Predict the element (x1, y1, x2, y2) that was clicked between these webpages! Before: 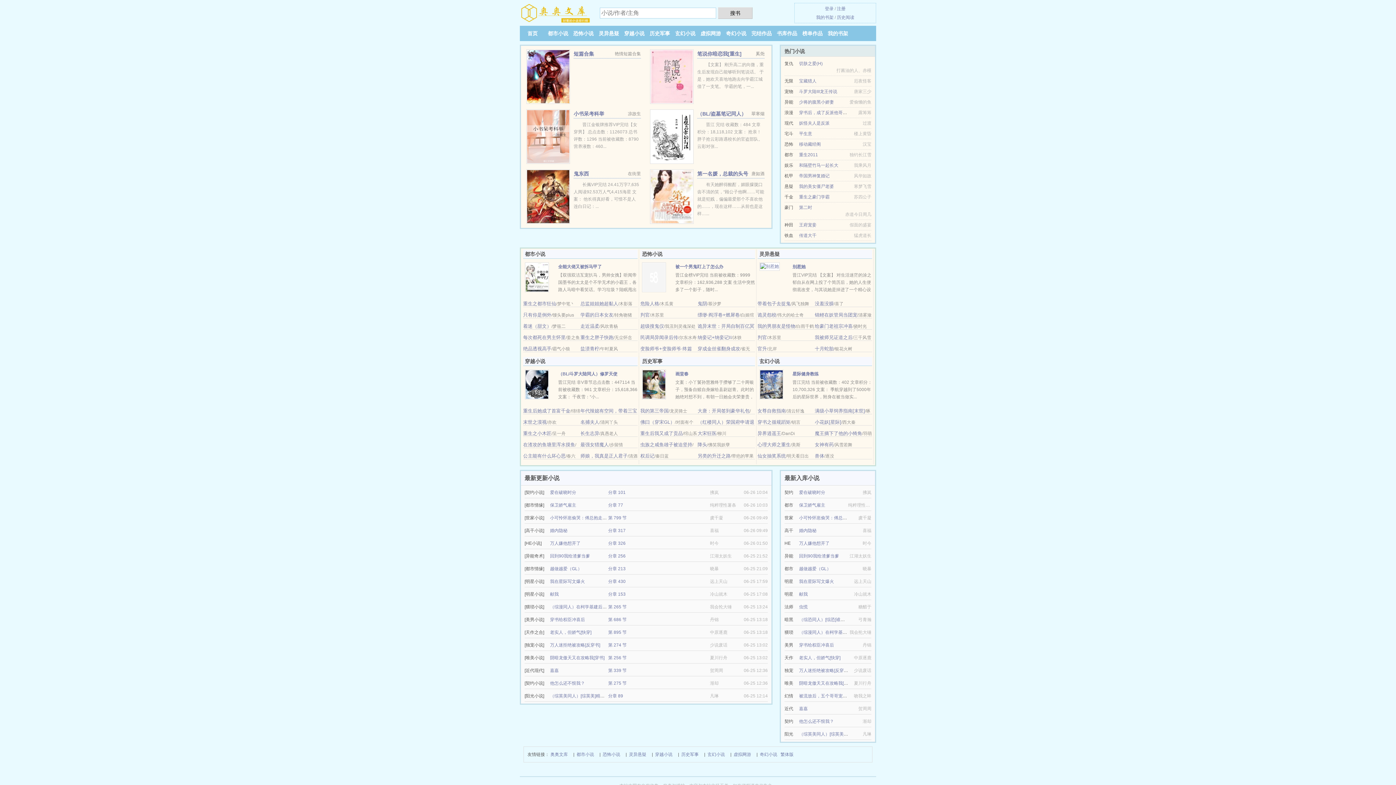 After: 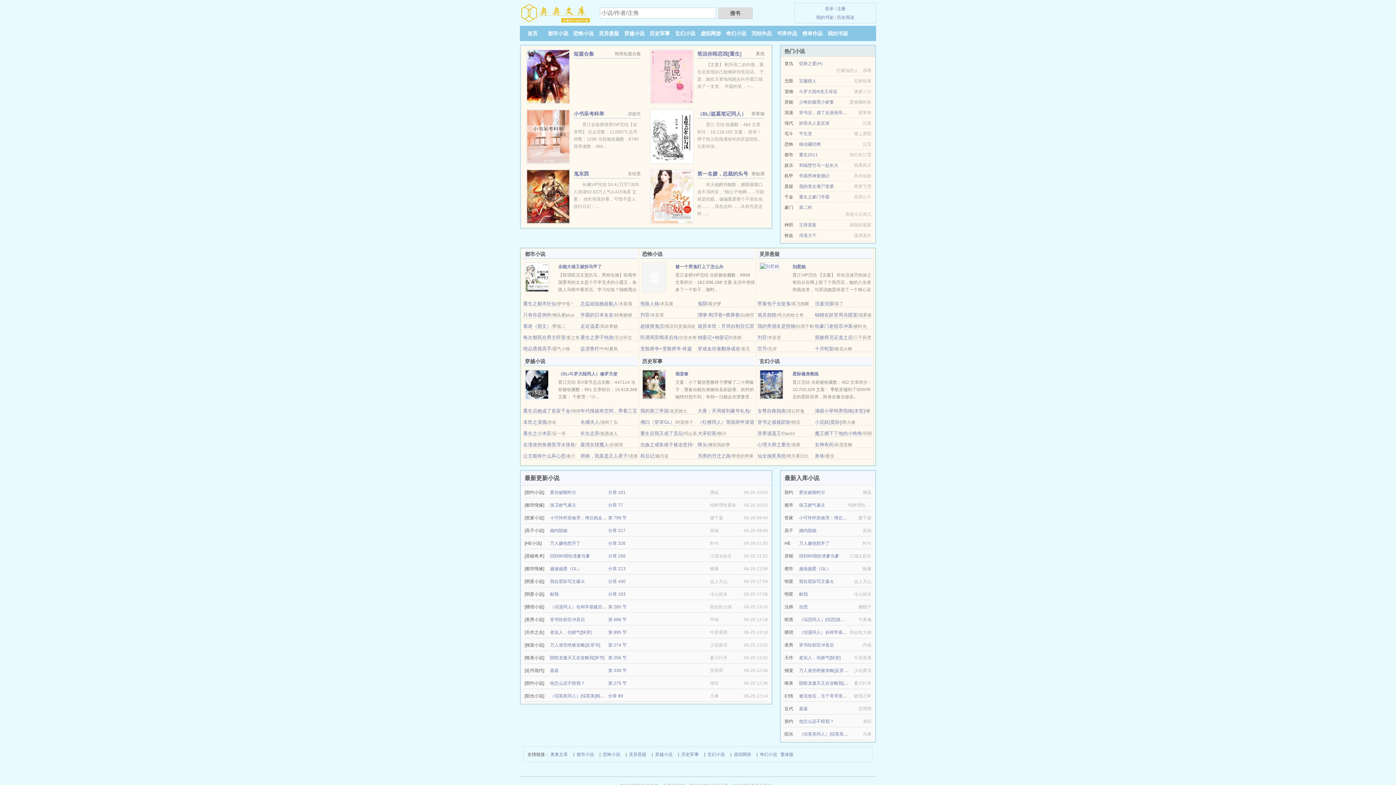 Action: bbox: (799, 502, 825, 508) label: 保卫娇气雇主